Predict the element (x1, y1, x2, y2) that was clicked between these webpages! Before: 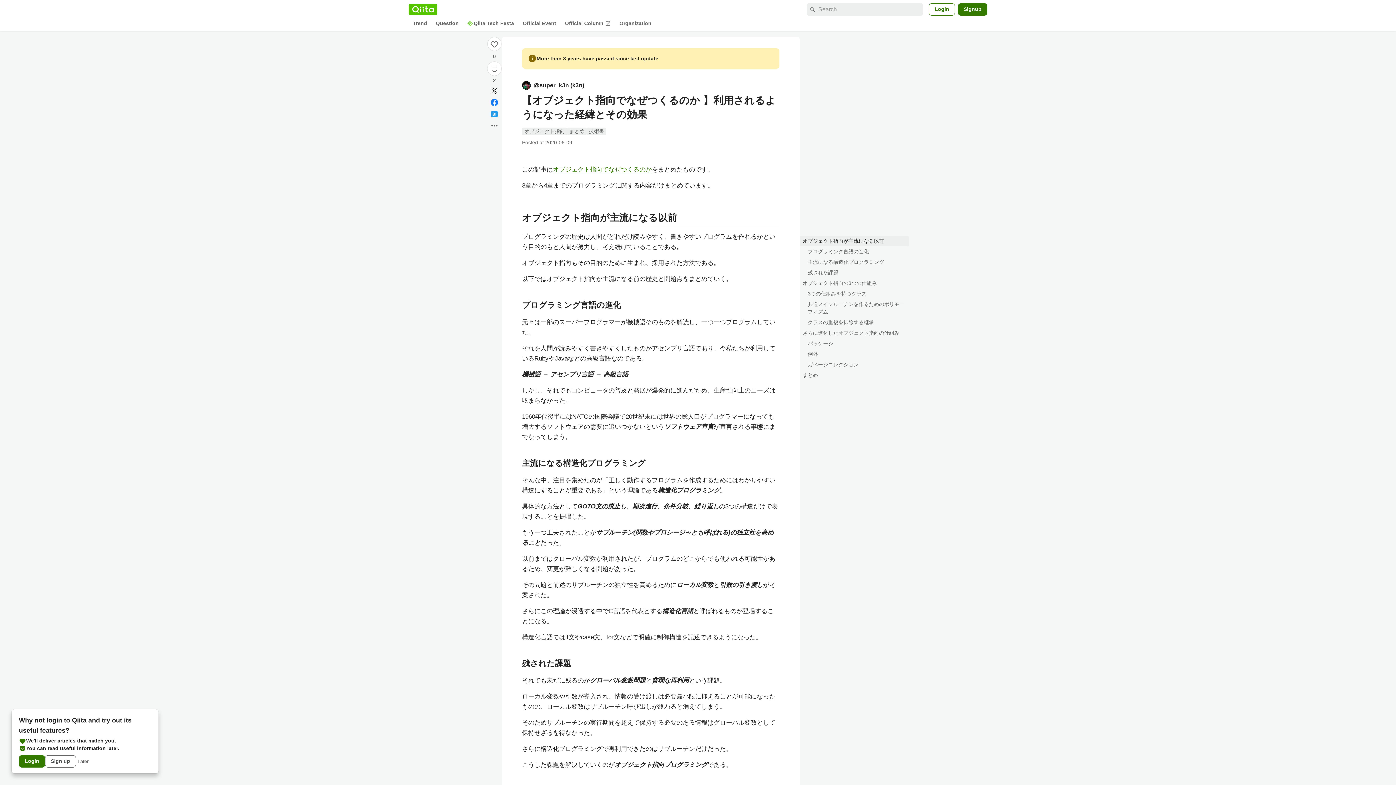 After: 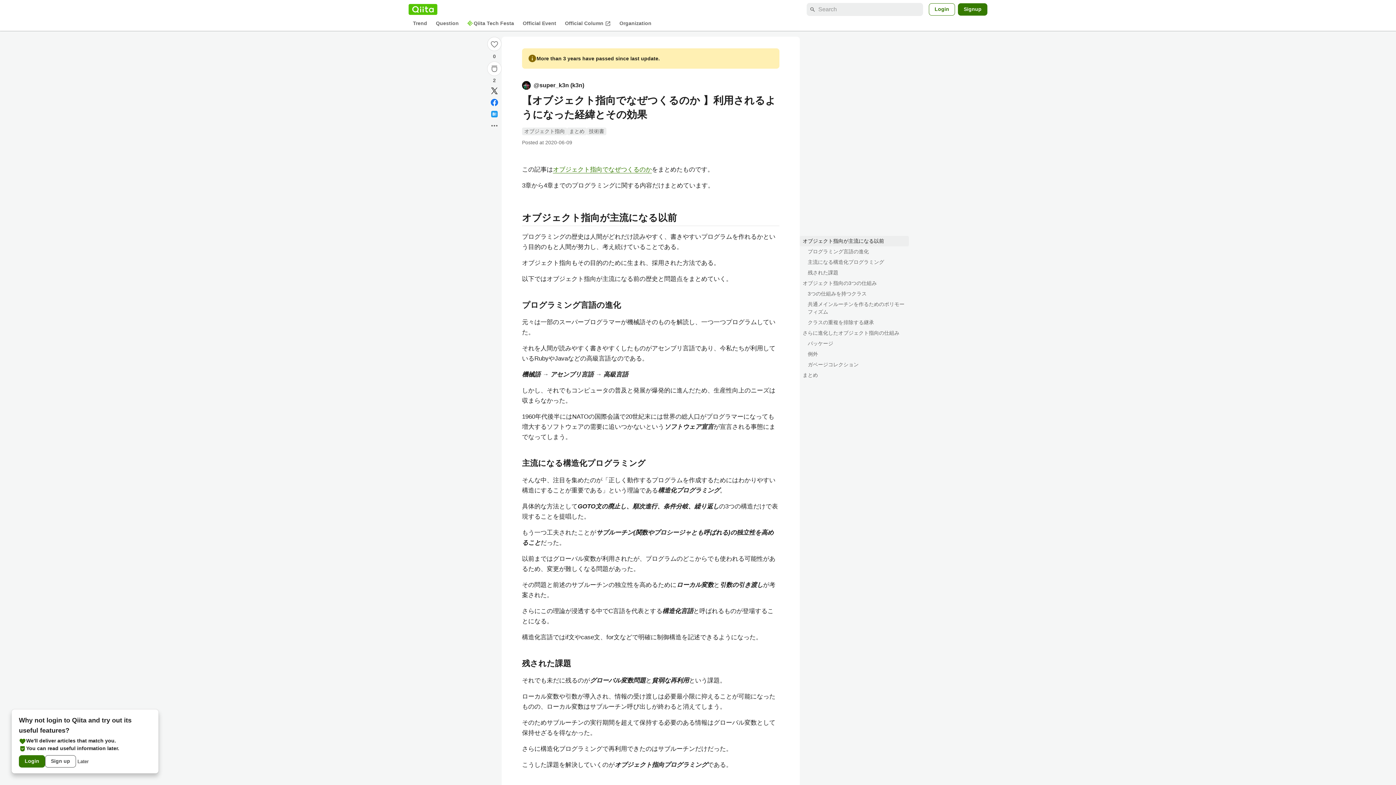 Action: bbox: (488, 108, 500, 120)